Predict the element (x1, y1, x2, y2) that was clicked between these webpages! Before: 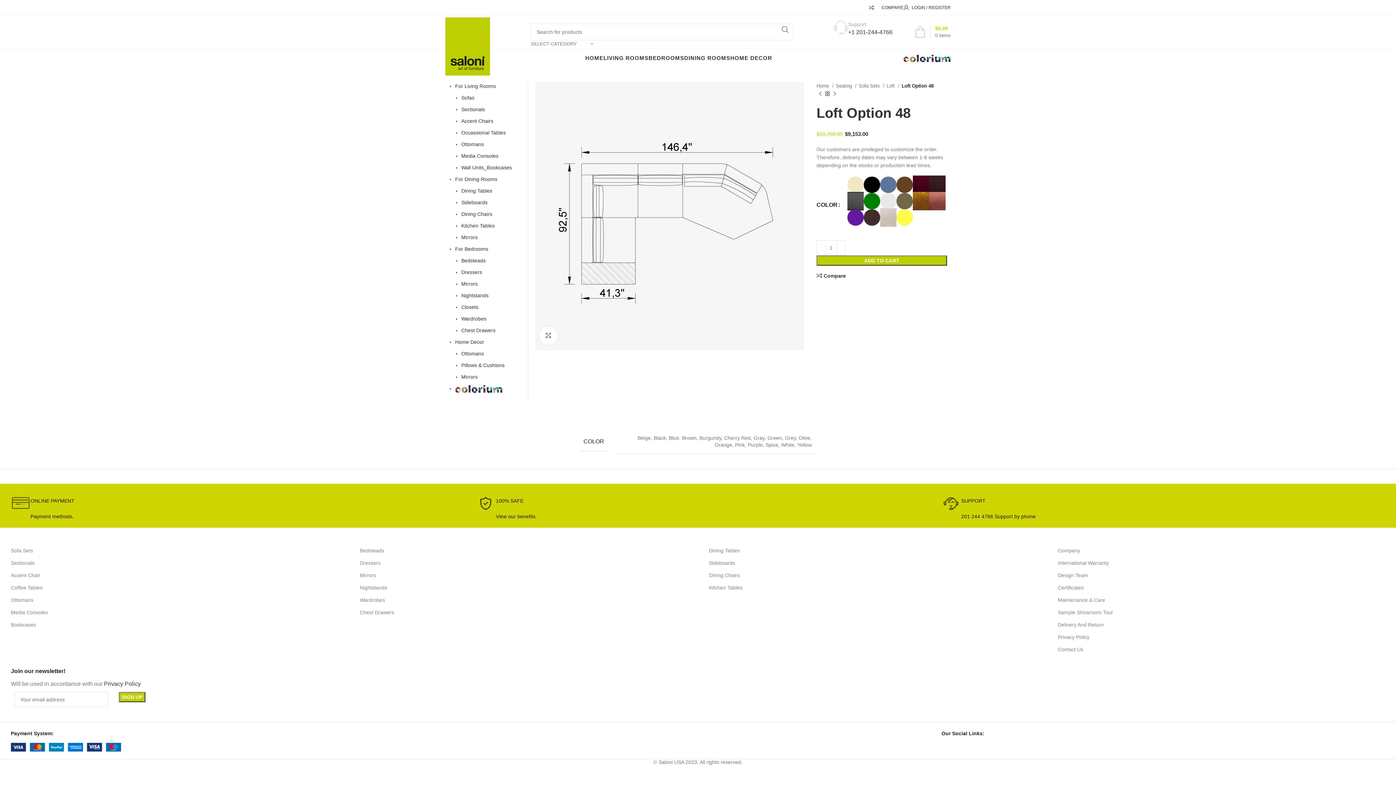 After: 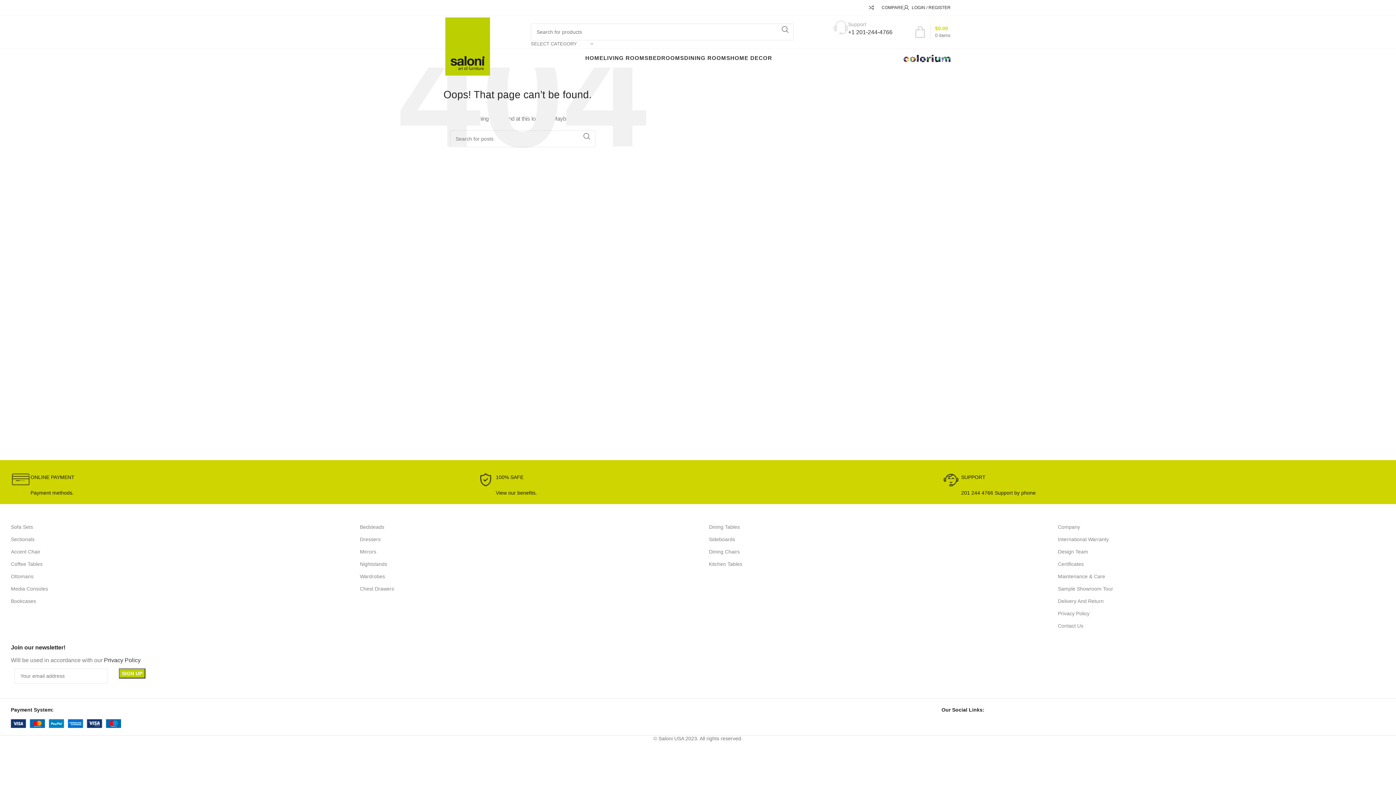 Action: bbox: (360, 594, 687, 606) label: Wardrobes